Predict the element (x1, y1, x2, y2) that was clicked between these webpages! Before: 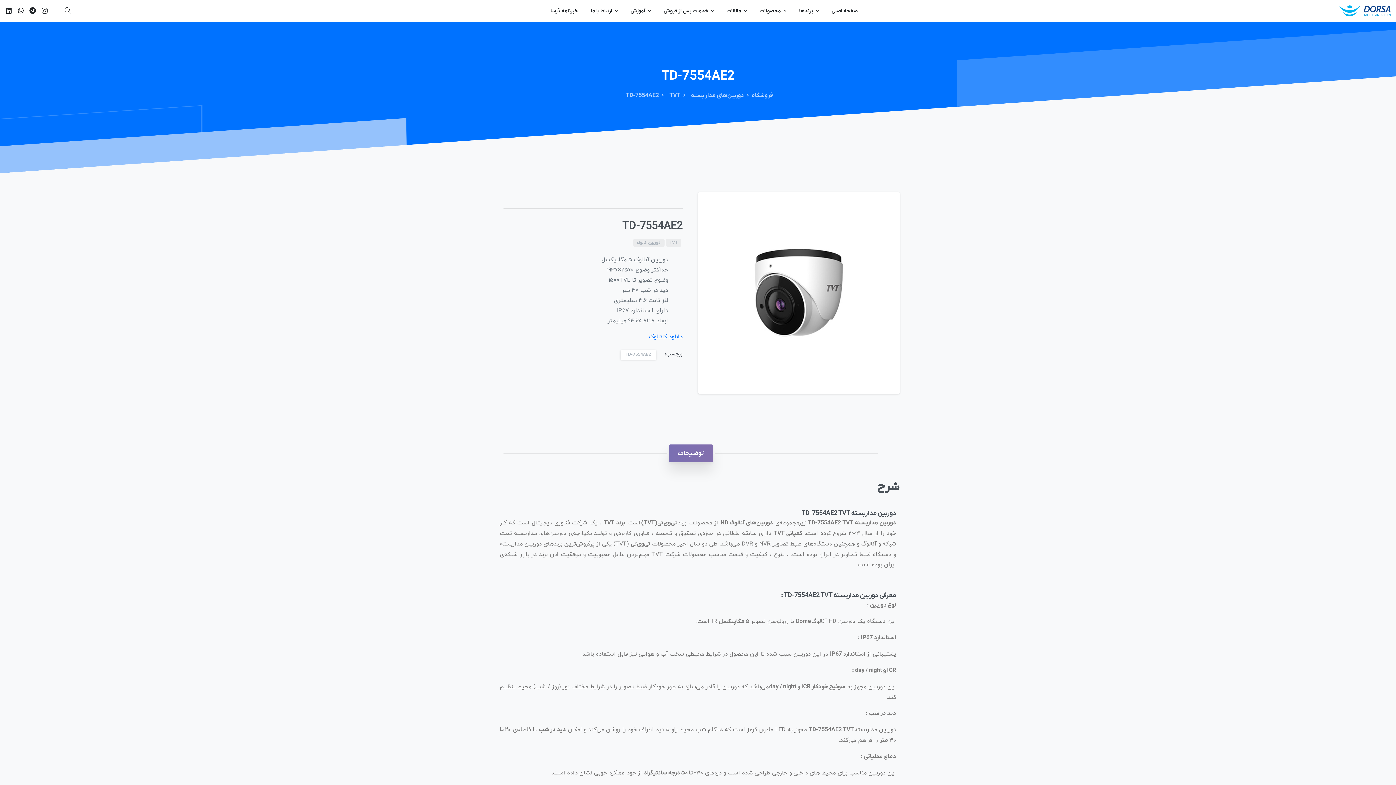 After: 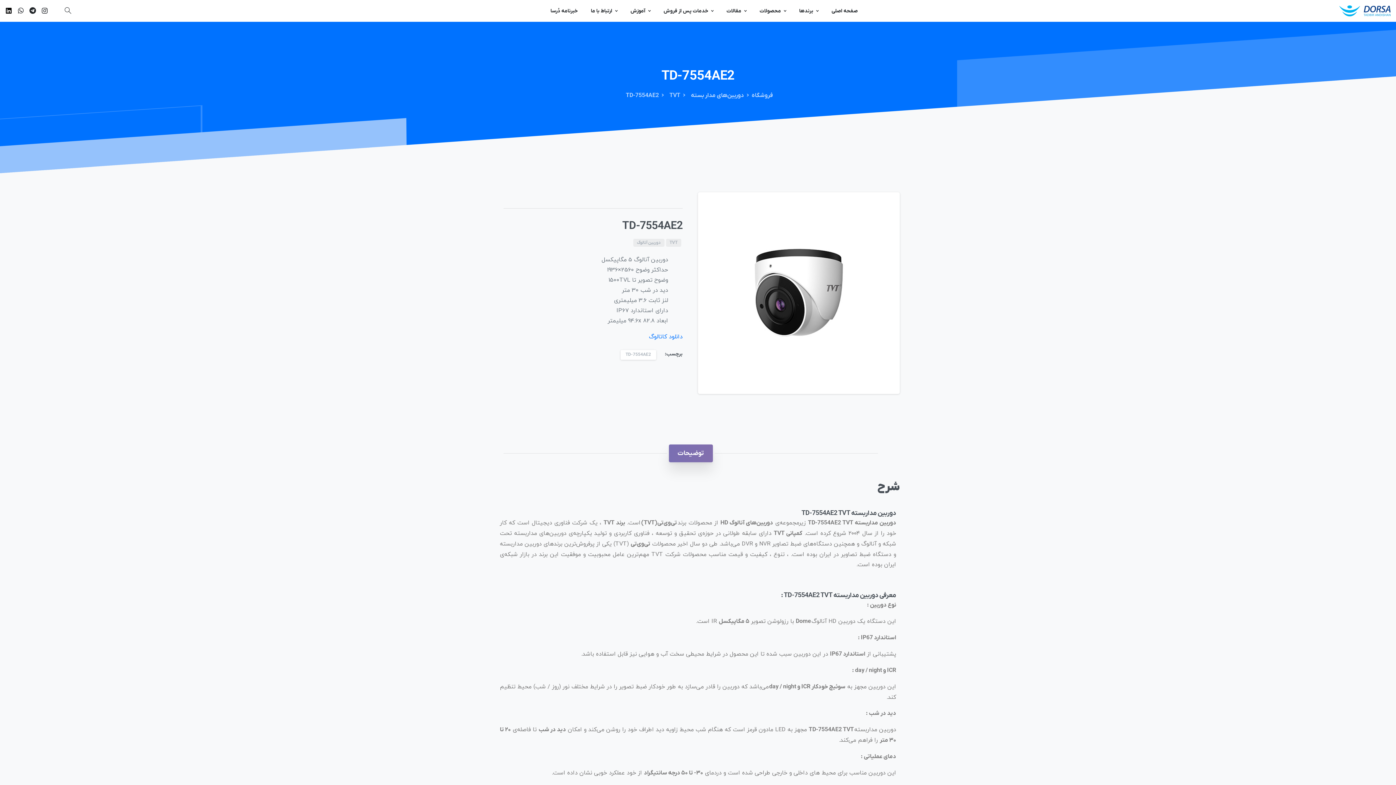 Action: bbox: (5, 7, 13, 14)